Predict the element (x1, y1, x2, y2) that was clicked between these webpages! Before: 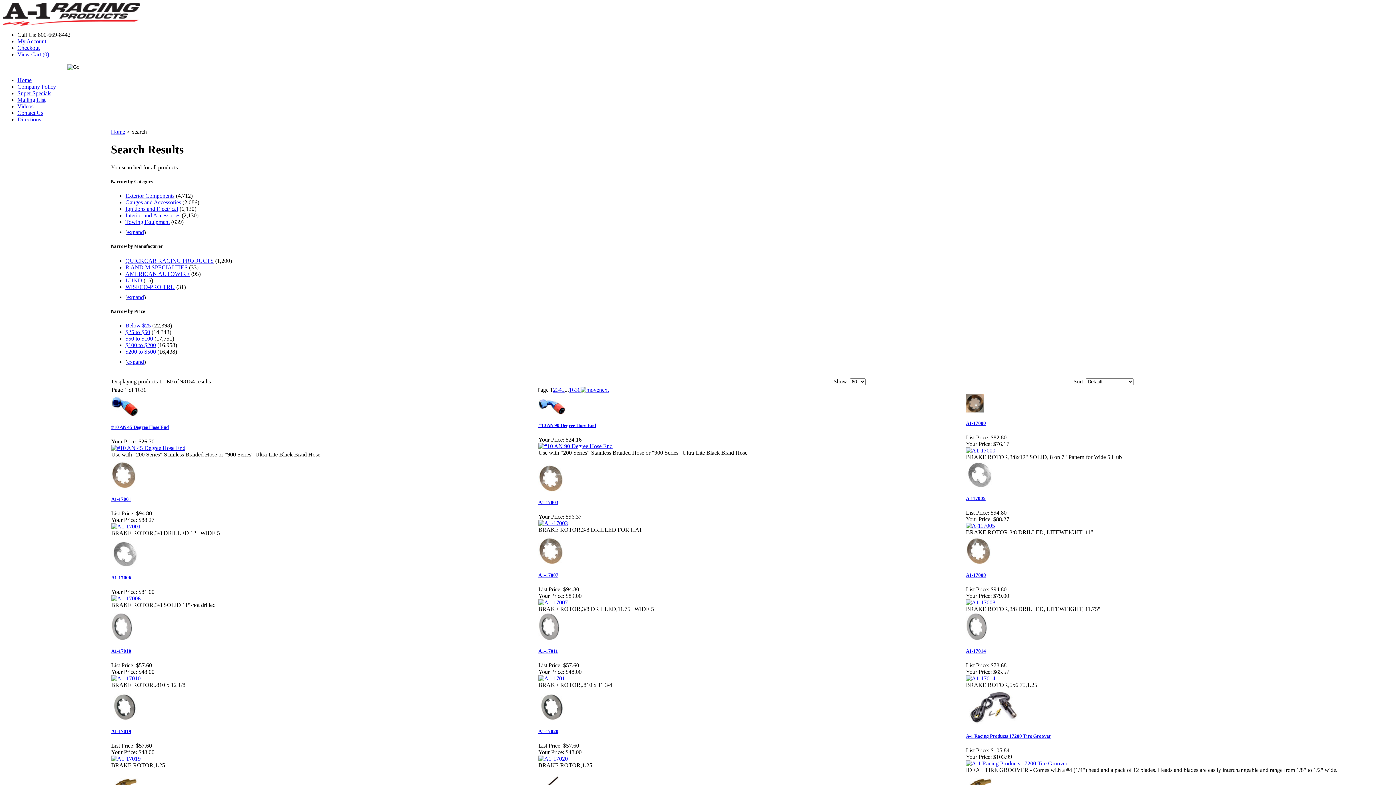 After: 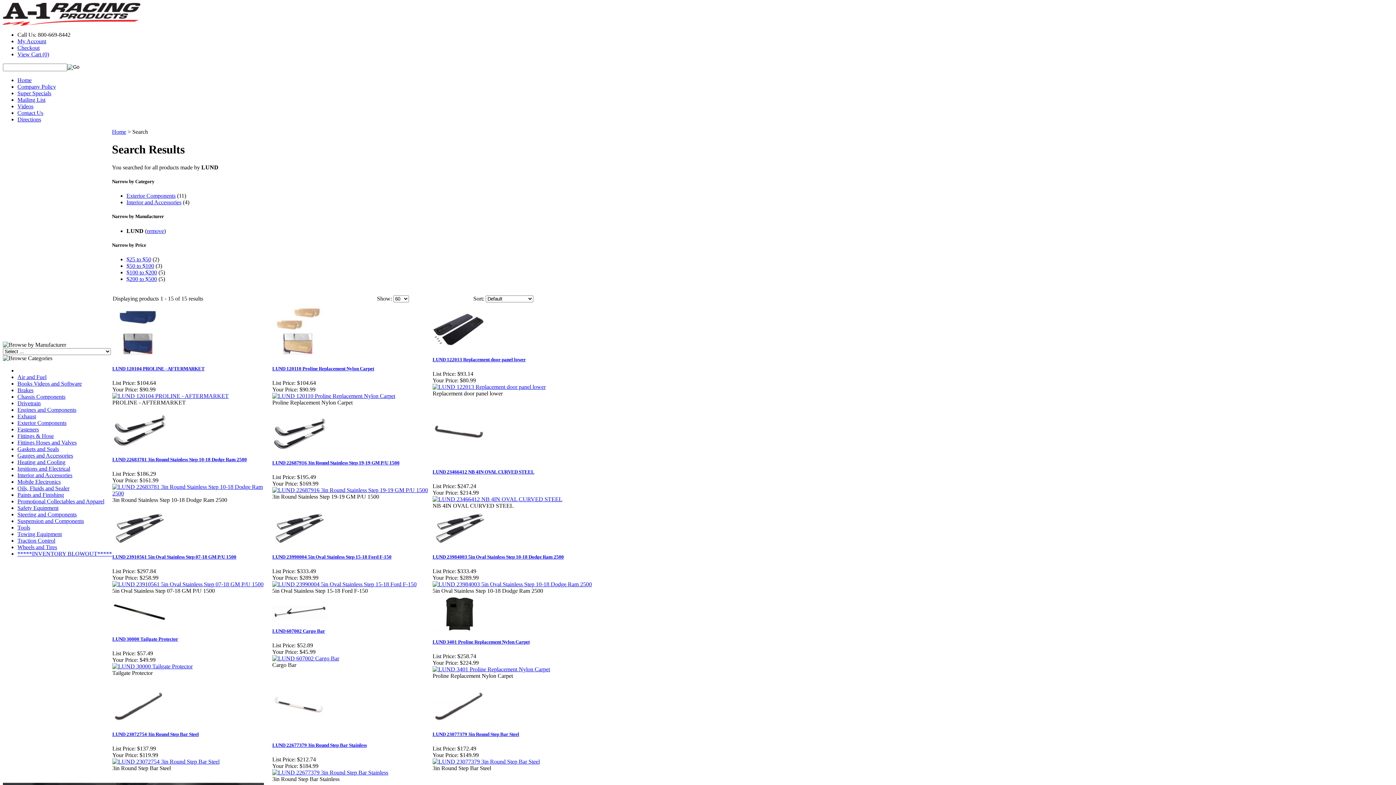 Action: label: LUND bbox: (125, 277, 142, 283)